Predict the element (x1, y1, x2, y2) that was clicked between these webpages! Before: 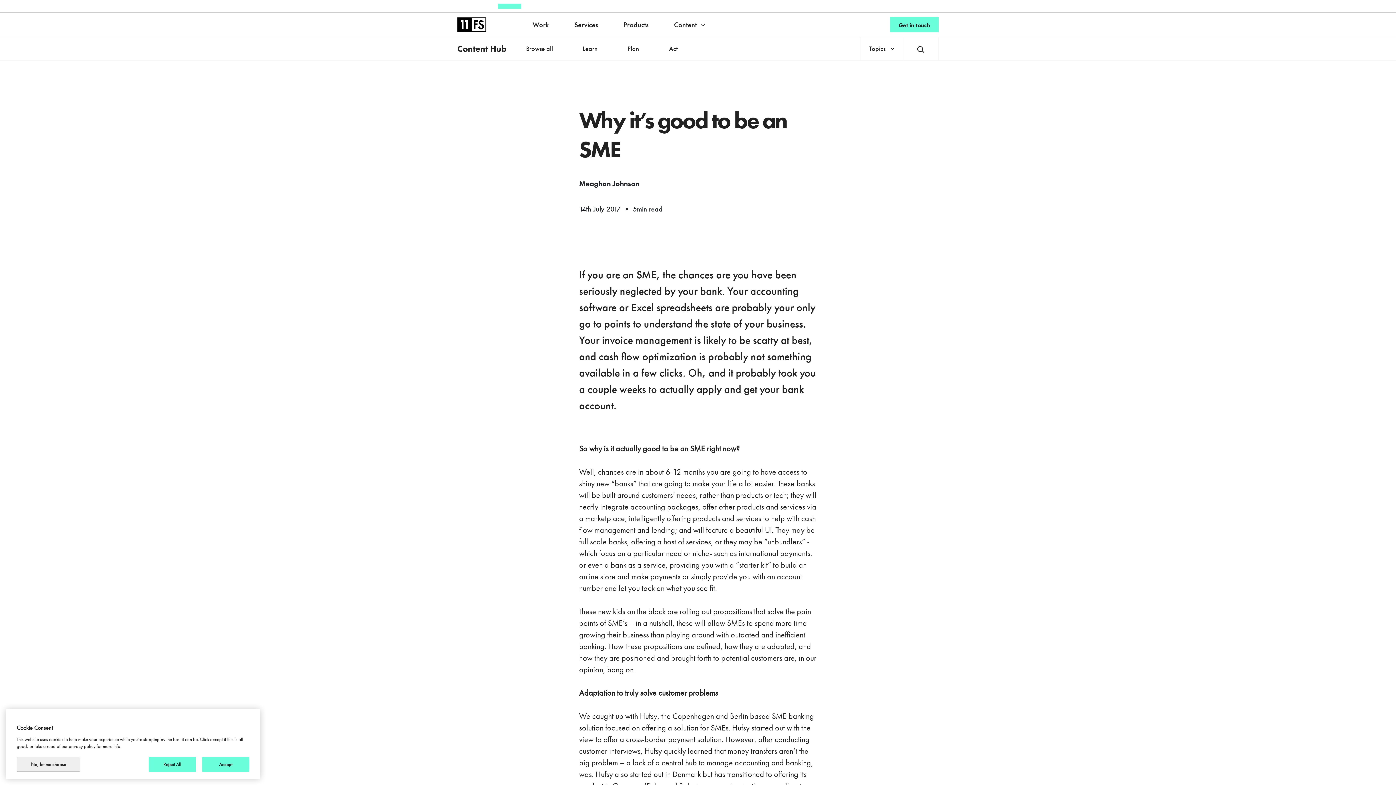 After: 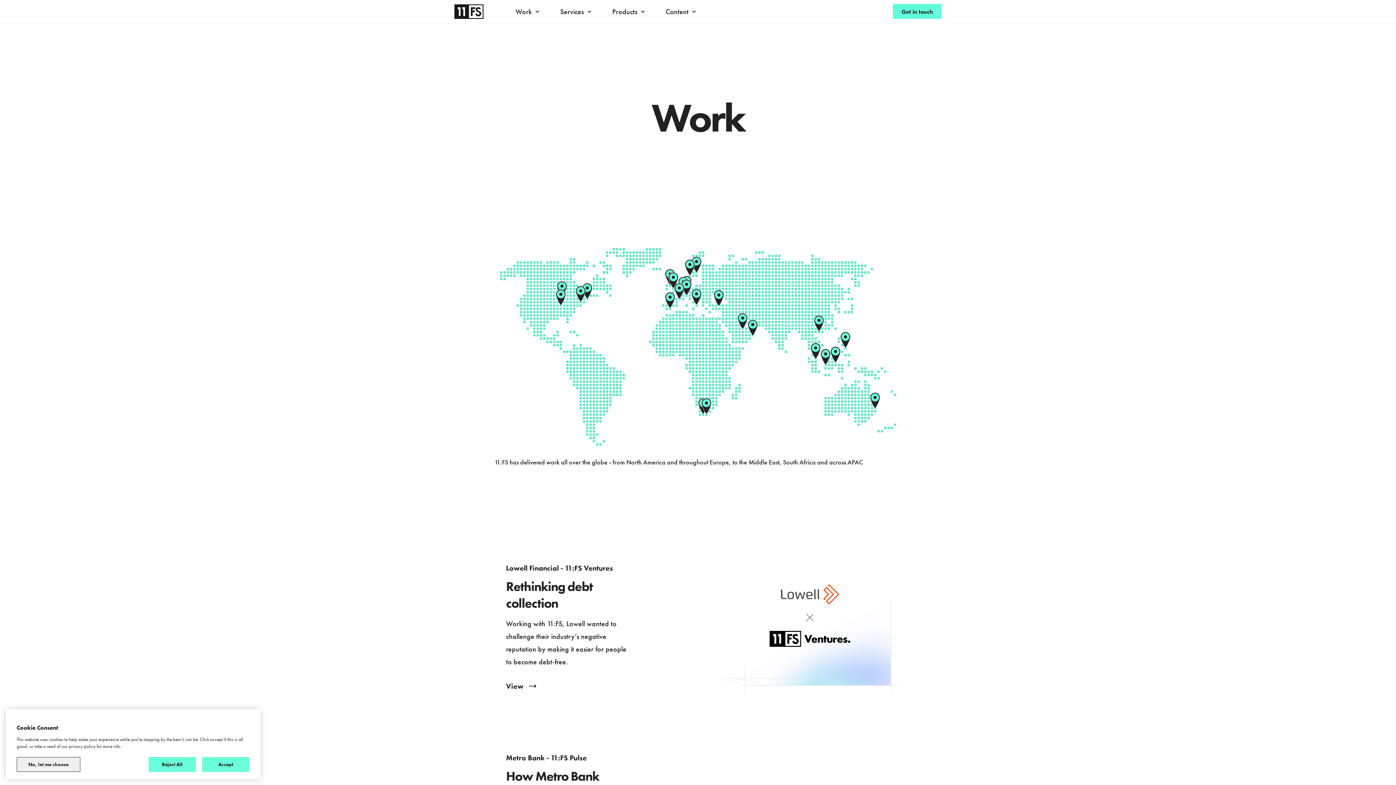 Action: bbox: (529, 17, 552, 32) label: Work